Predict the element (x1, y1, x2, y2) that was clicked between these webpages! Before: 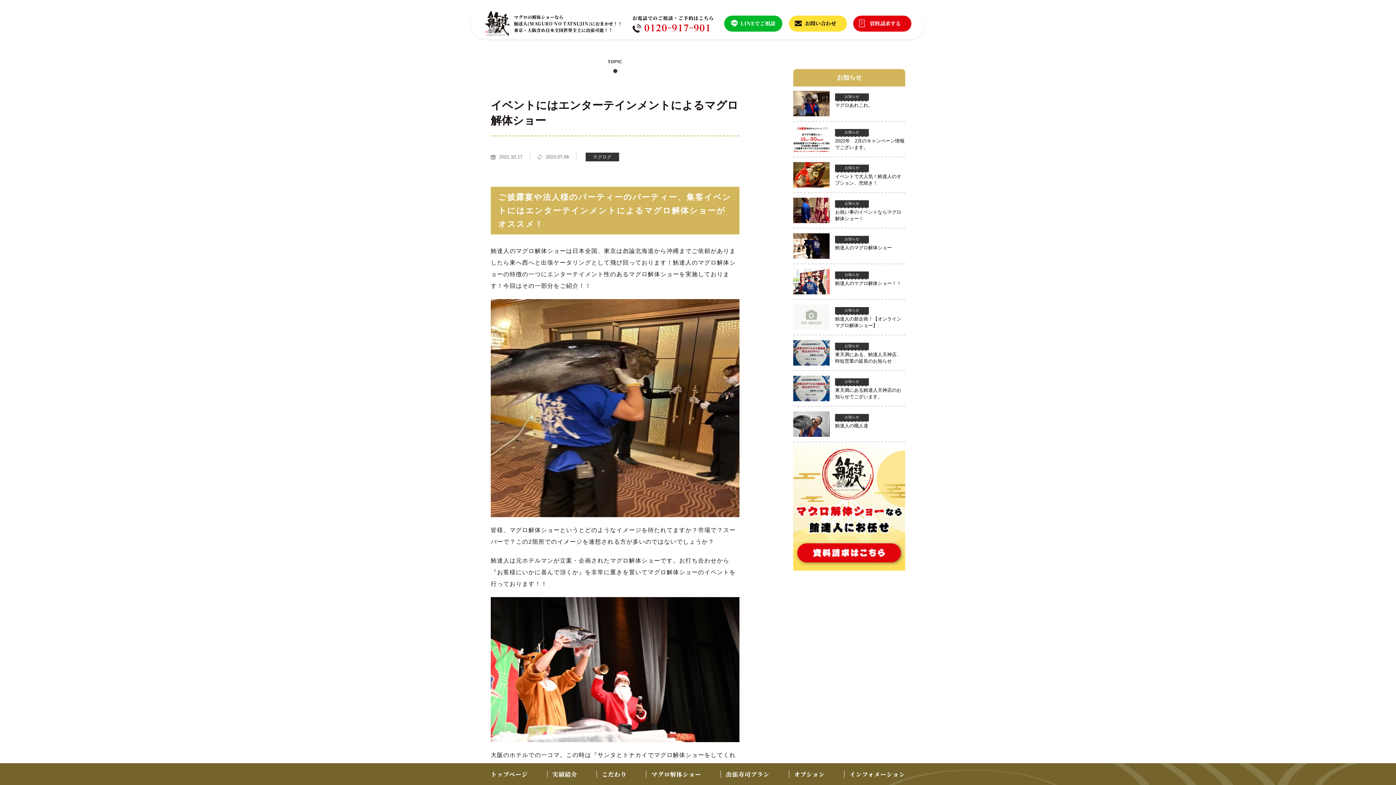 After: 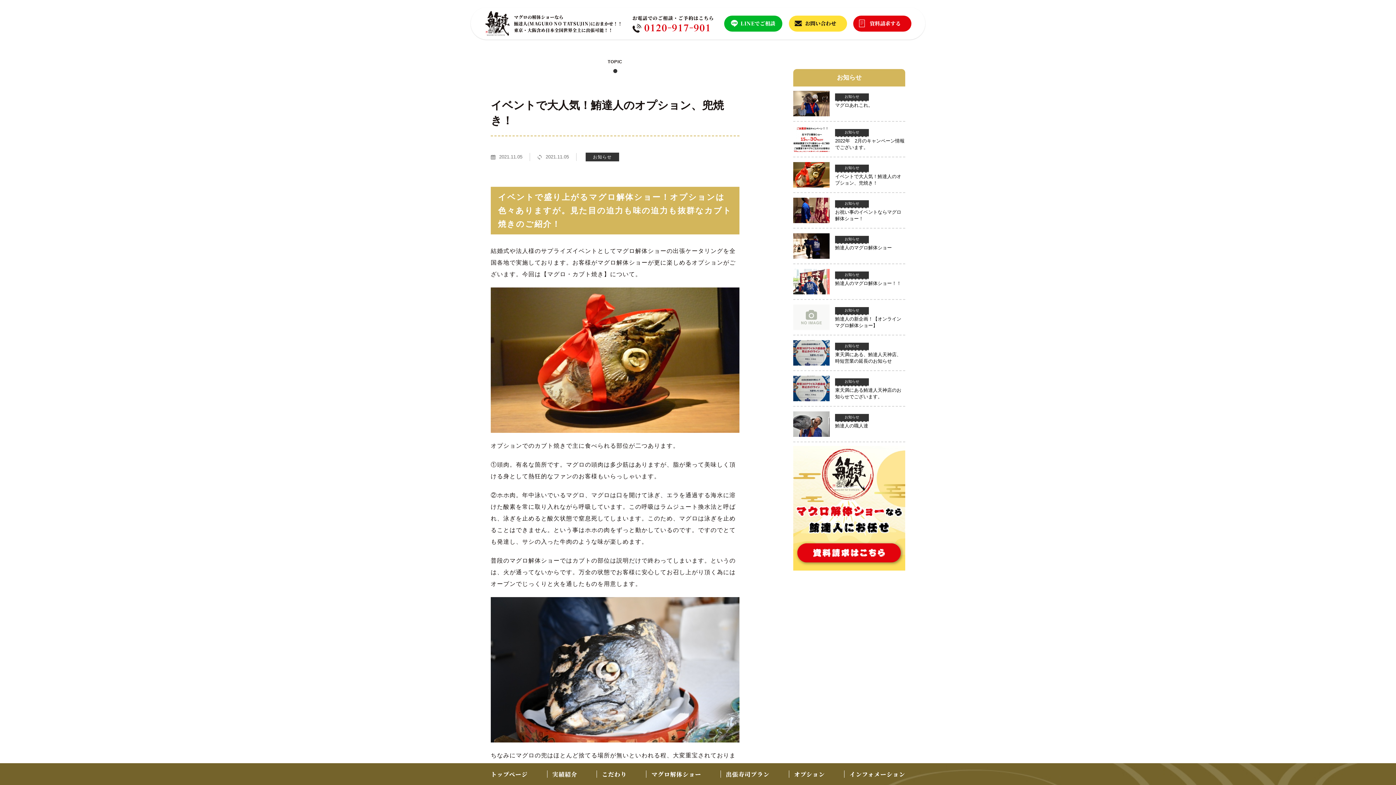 Action: label: お知らせ
イベントで大人気！鮪達人のオプション、兜焼き！ bbox: (793, 162, 905, 187)